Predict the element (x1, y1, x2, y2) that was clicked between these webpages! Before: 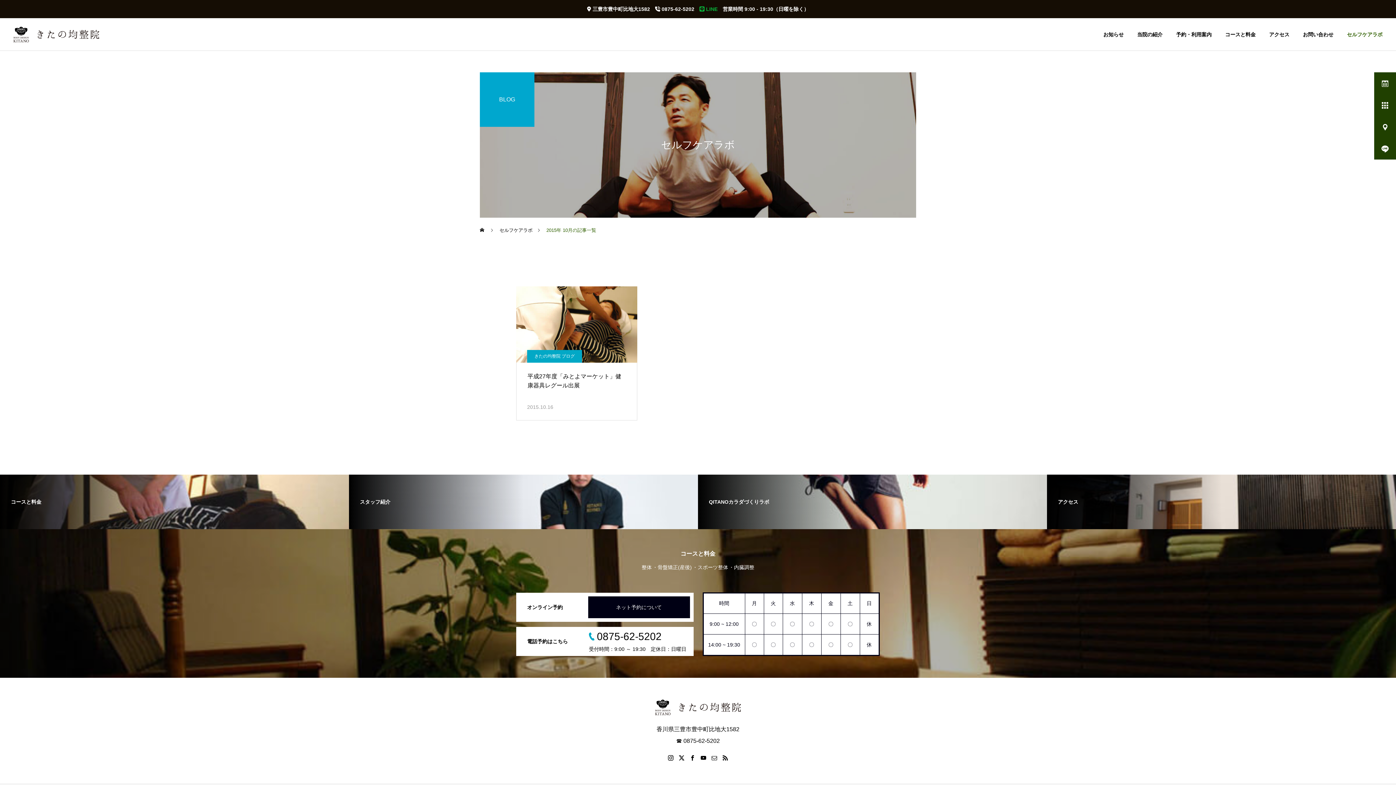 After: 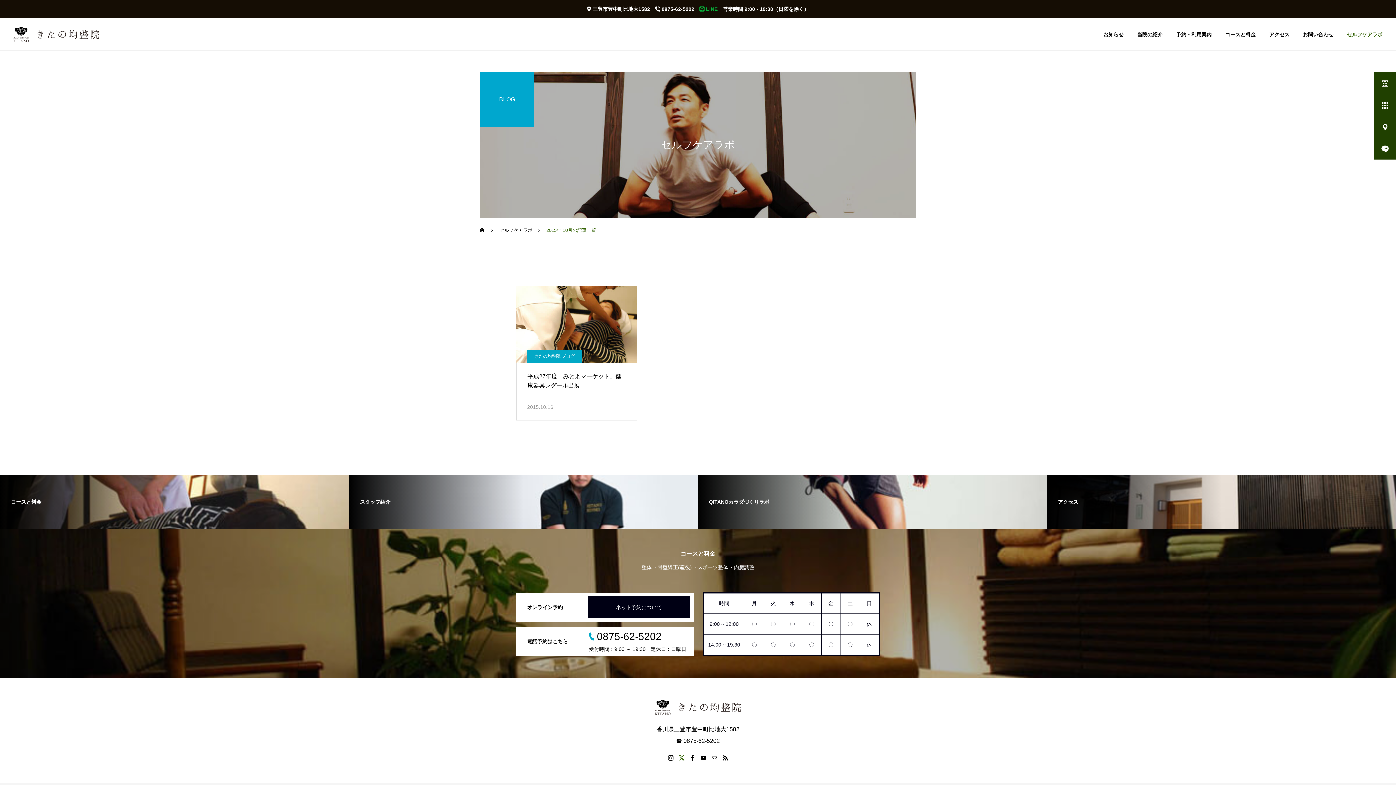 Action: bbox: (678, 754, 685, 761)